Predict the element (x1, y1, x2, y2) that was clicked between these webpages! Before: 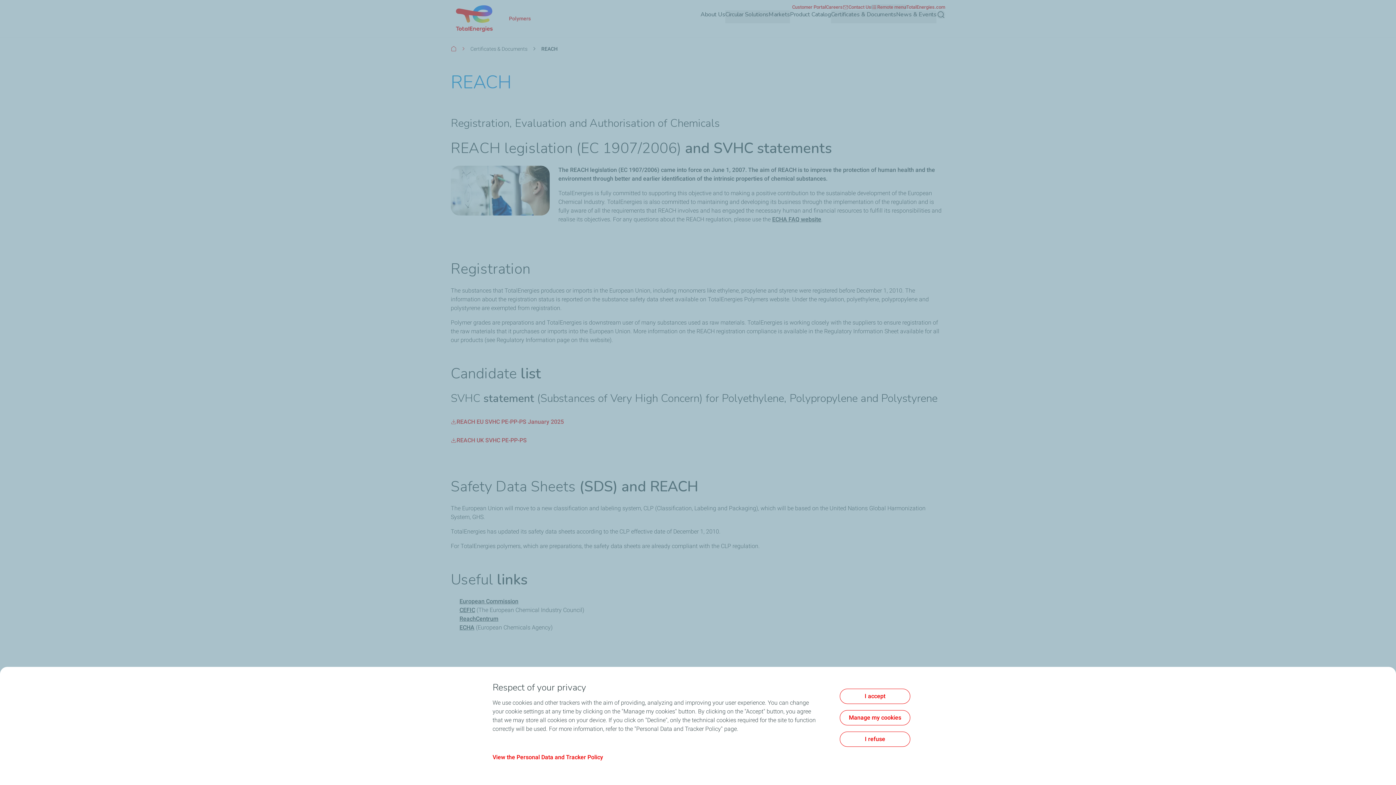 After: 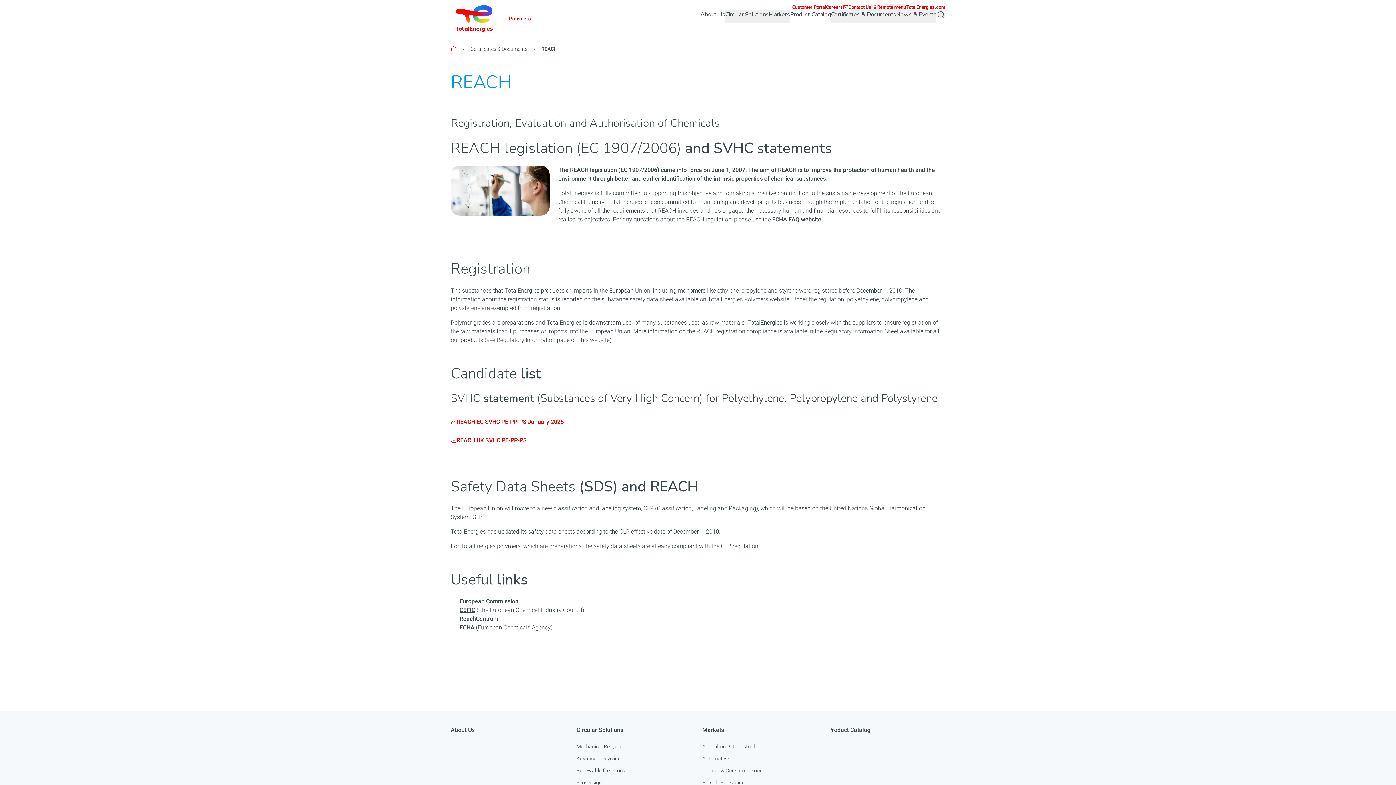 Action: label: I refuse bbox: (840, 732, 910, 747)